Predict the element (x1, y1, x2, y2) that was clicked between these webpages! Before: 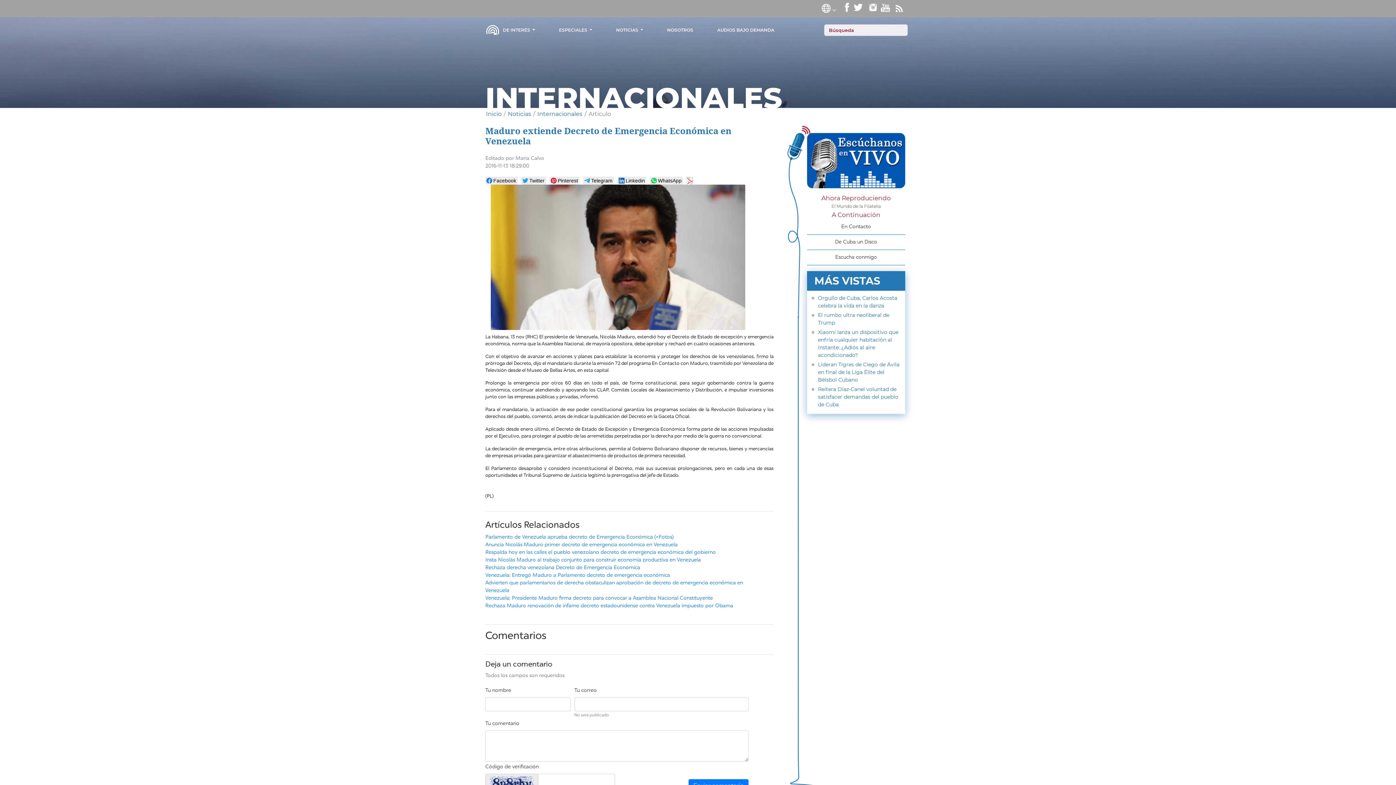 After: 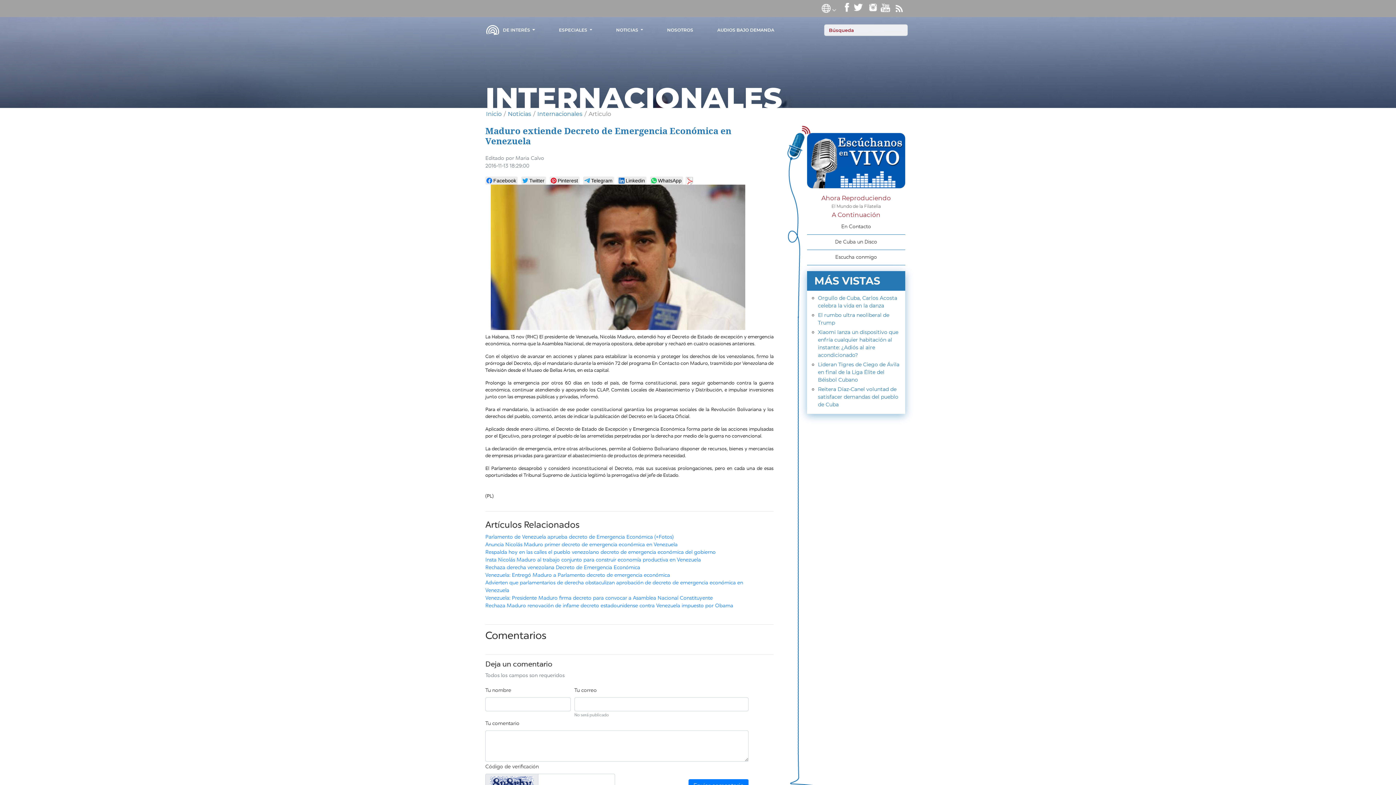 Action: bbox: (880, 4, 890, 10)